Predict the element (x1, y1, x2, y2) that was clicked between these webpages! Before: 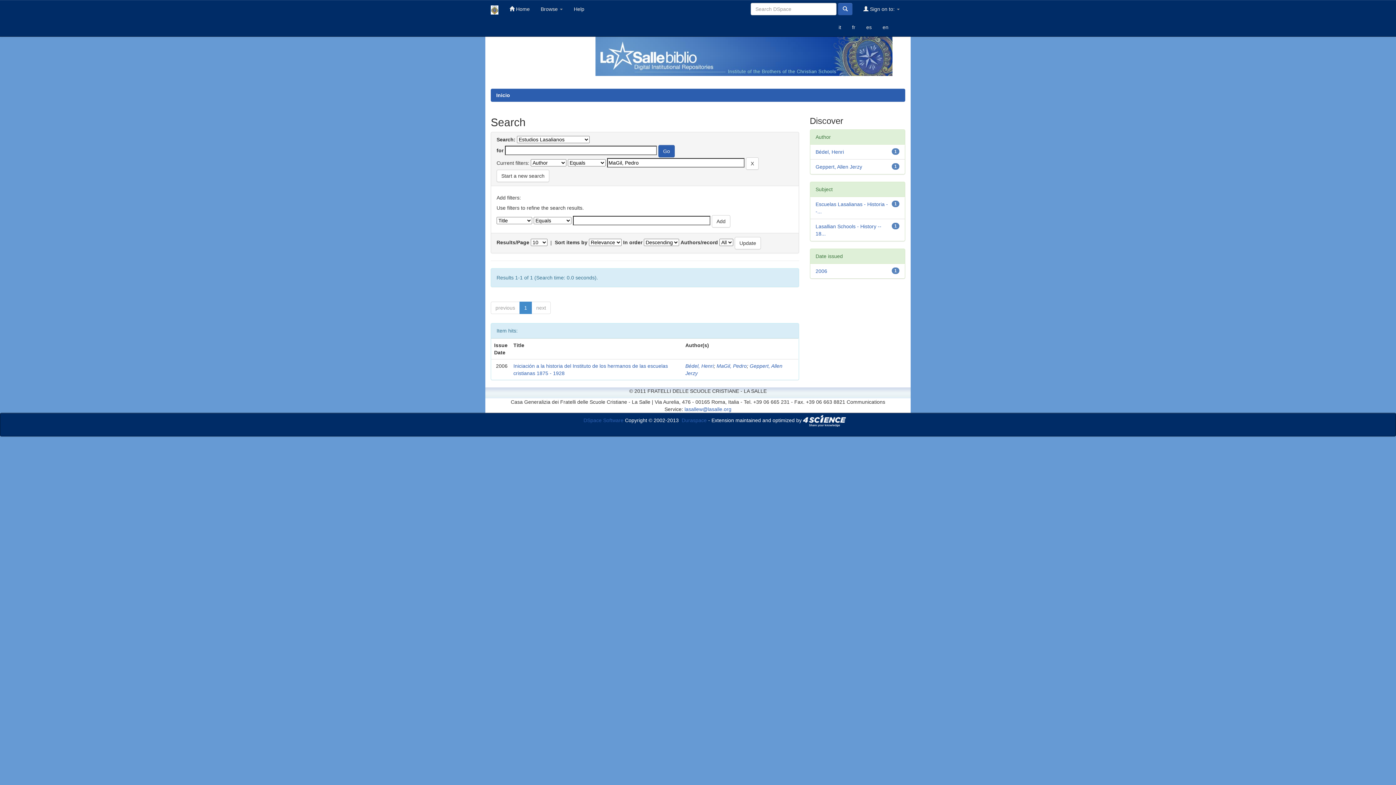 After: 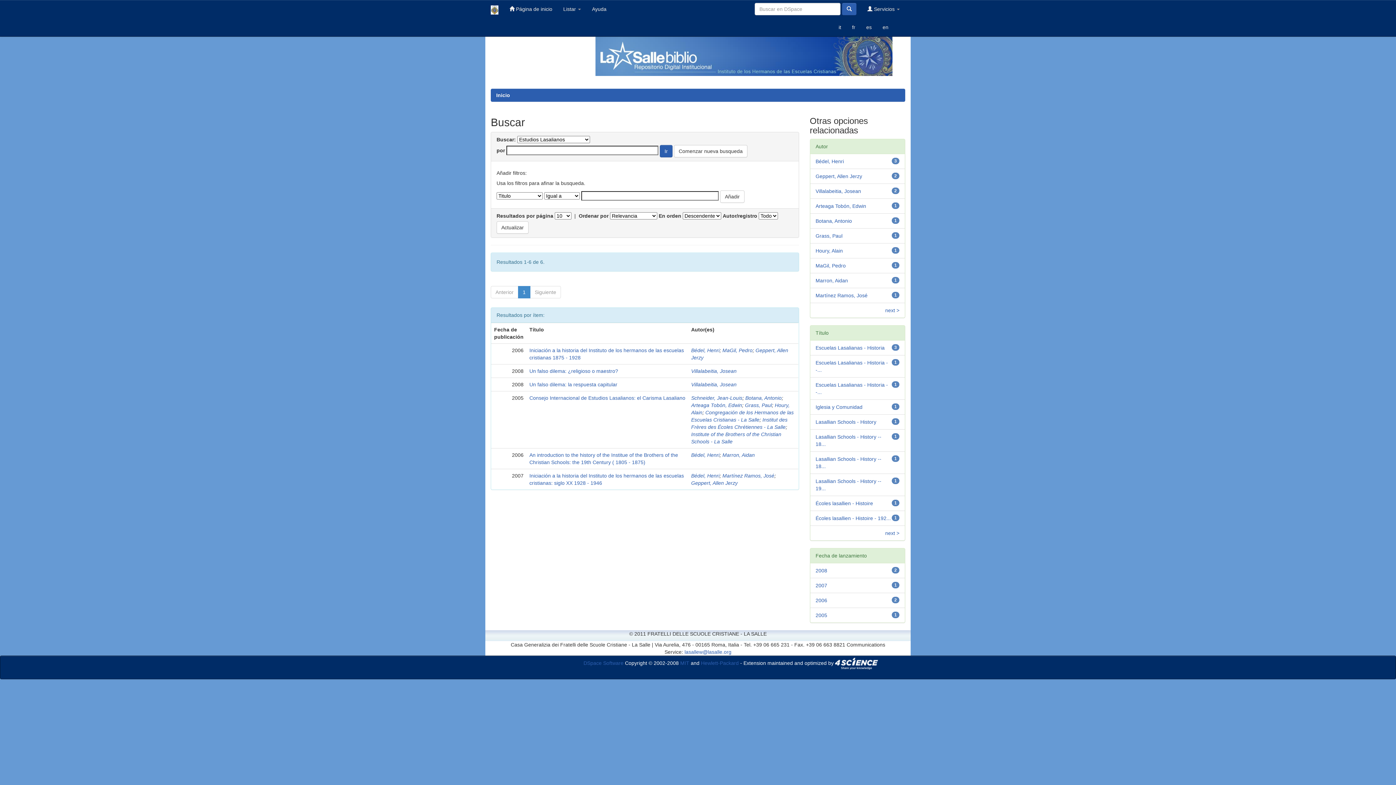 Action: label: es bbox: (861, 18, 877, 36)